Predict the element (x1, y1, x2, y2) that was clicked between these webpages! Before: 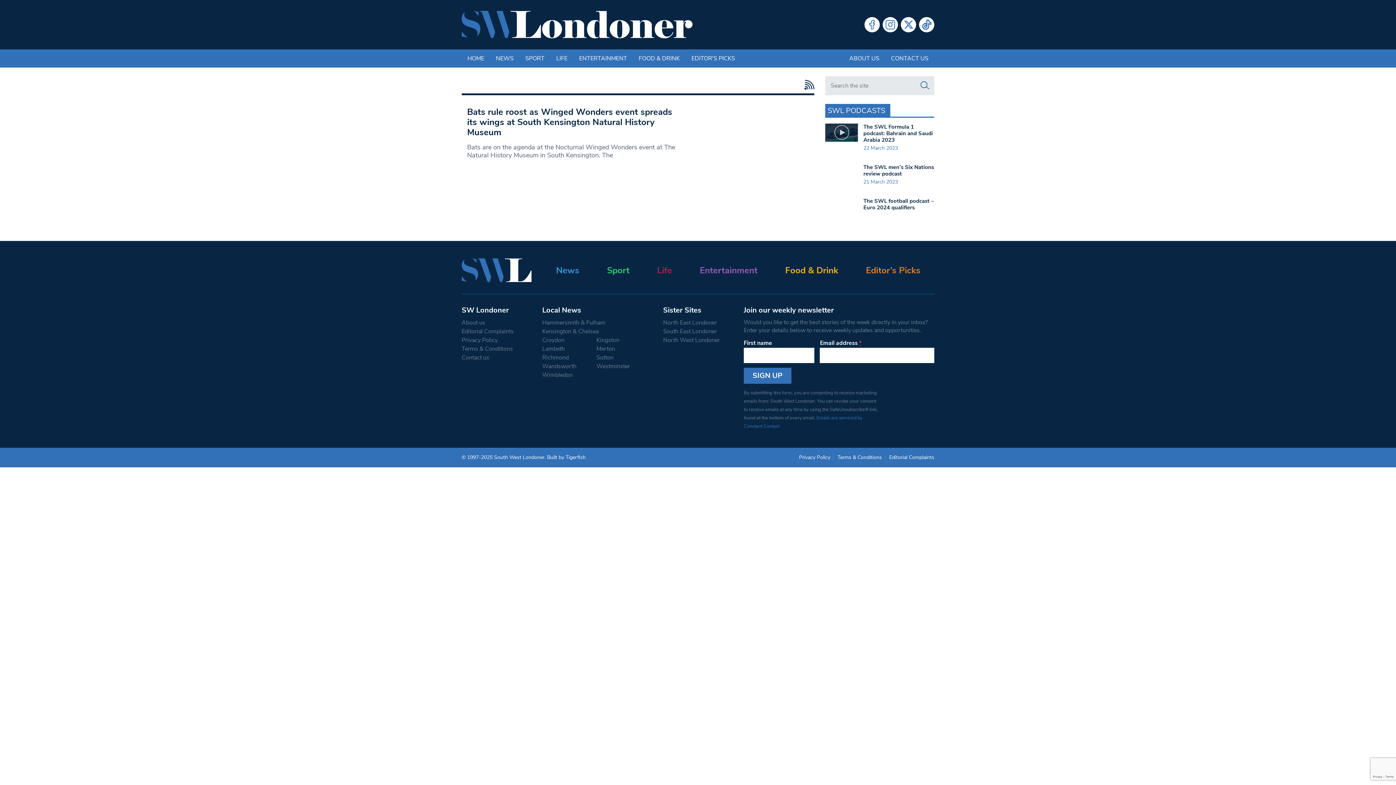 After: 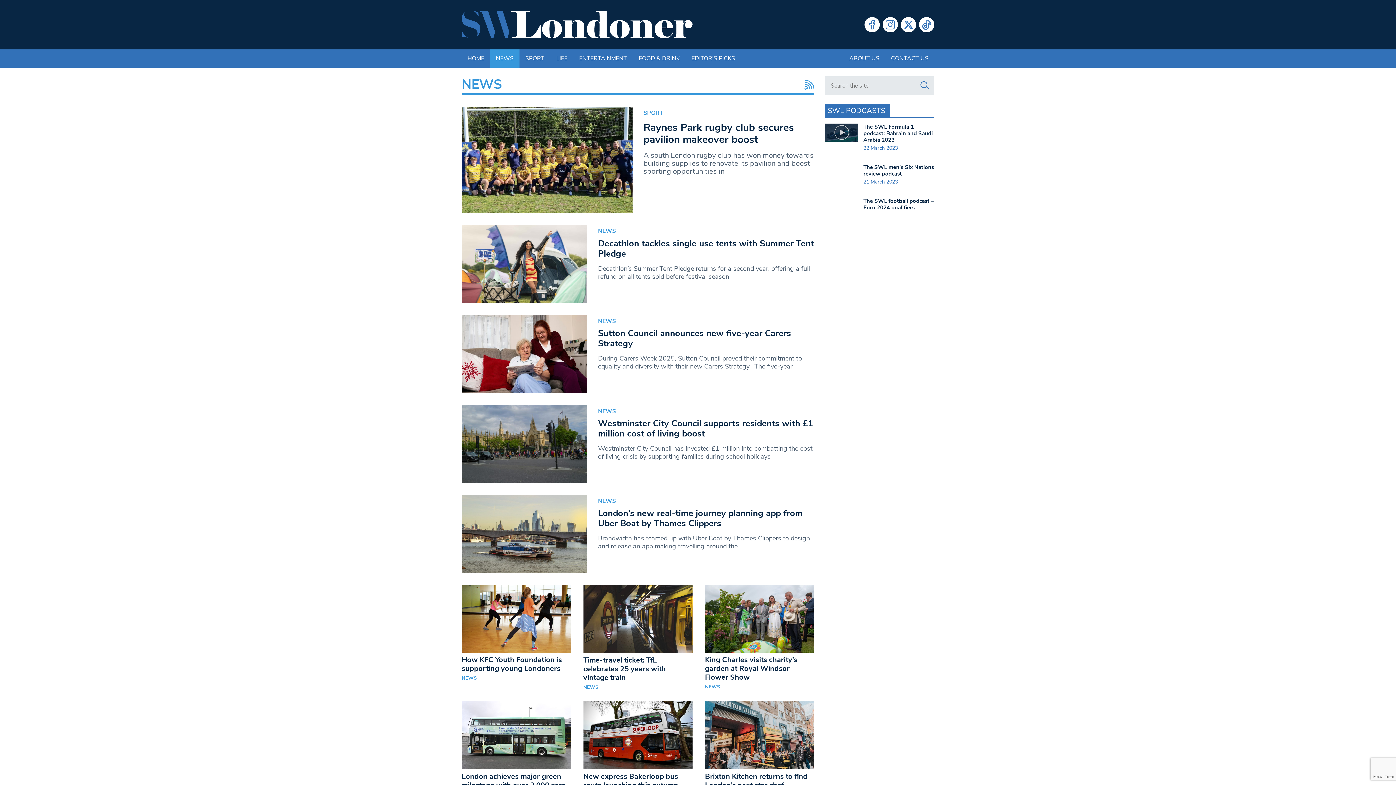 Action: label: News bbox: (556, 292, 579, 301)